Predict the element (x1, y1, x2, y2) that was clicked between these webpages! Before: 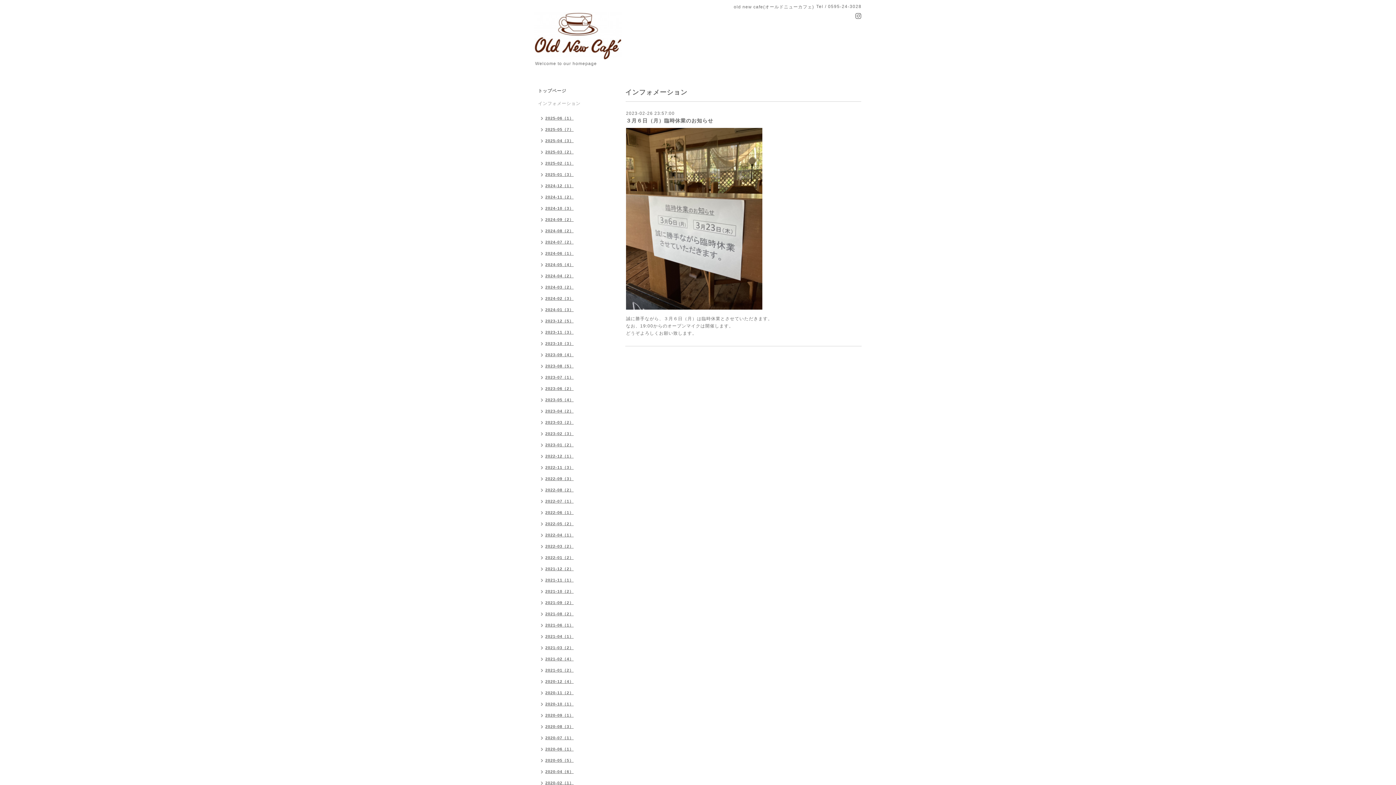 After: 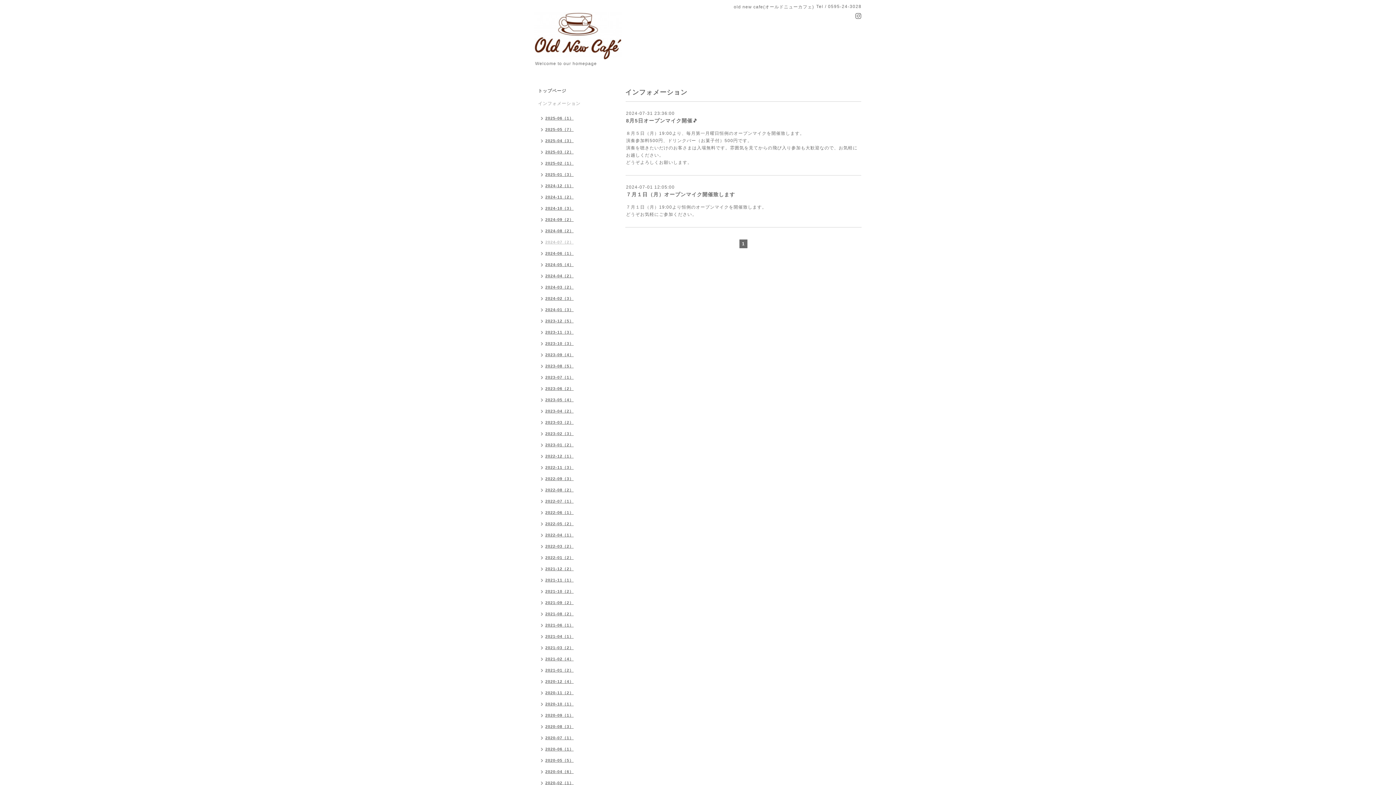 Action: label: 2024-07（2） bbox: (534, 237, 577, 248)